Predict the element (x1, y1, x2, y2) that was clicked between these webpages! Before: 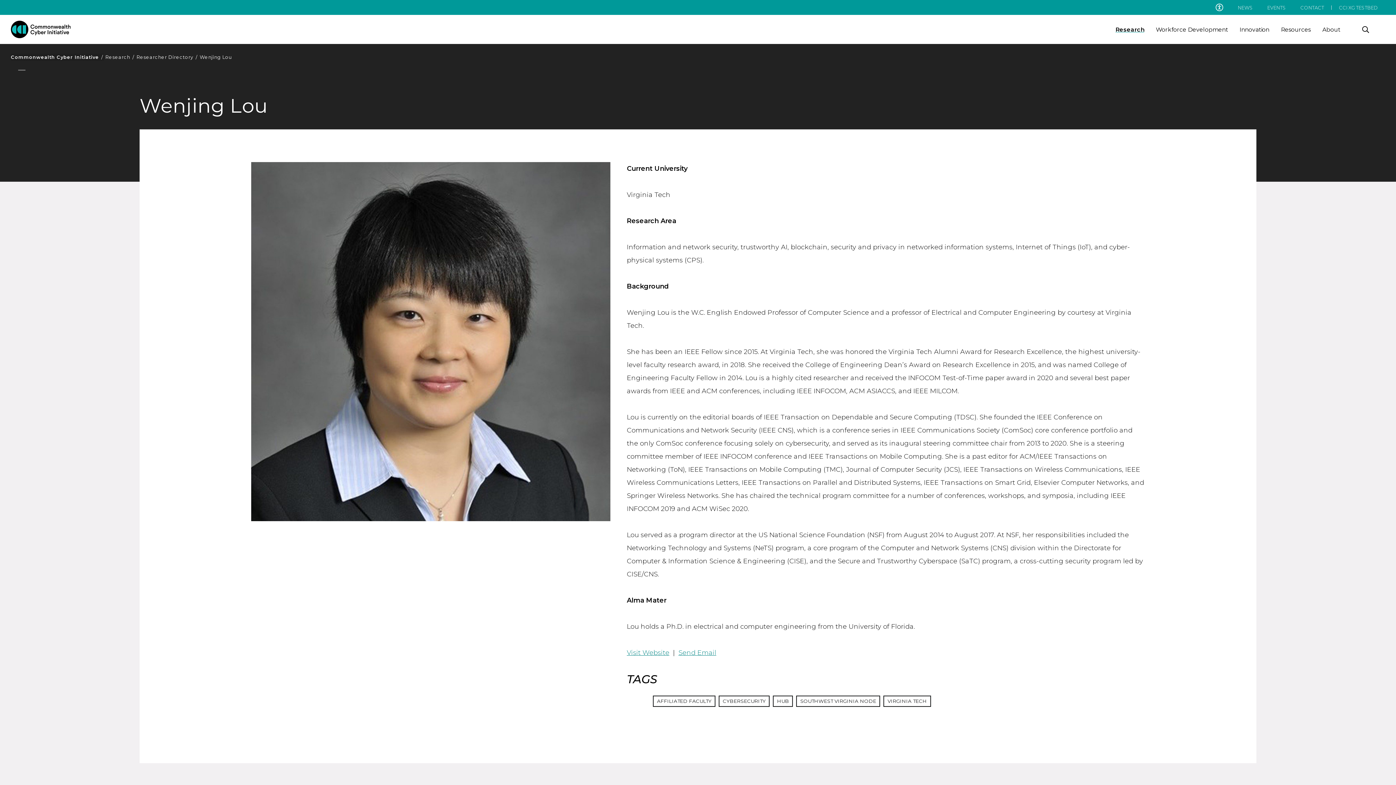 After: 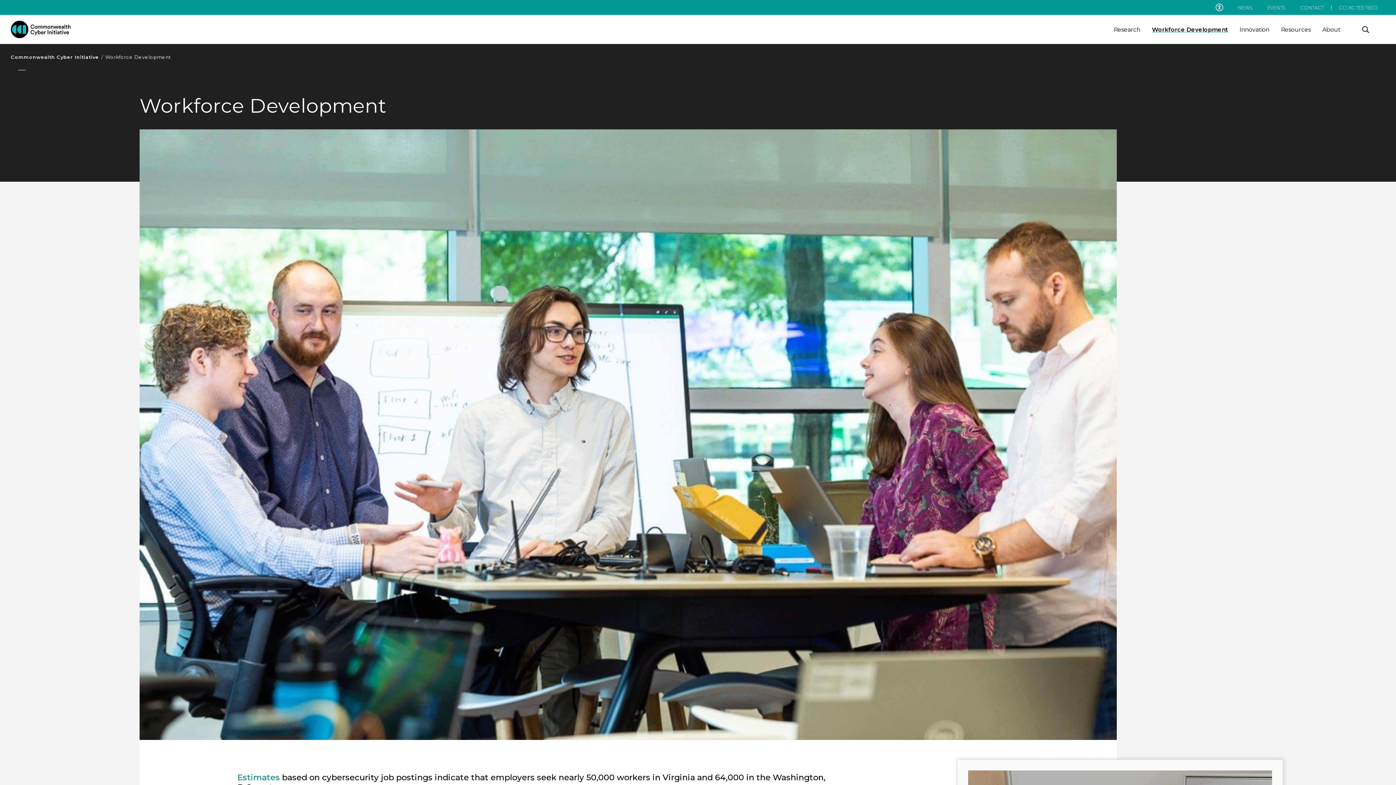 Action: bbox: (1150, 21, 1233, 38) label: Workforce Development